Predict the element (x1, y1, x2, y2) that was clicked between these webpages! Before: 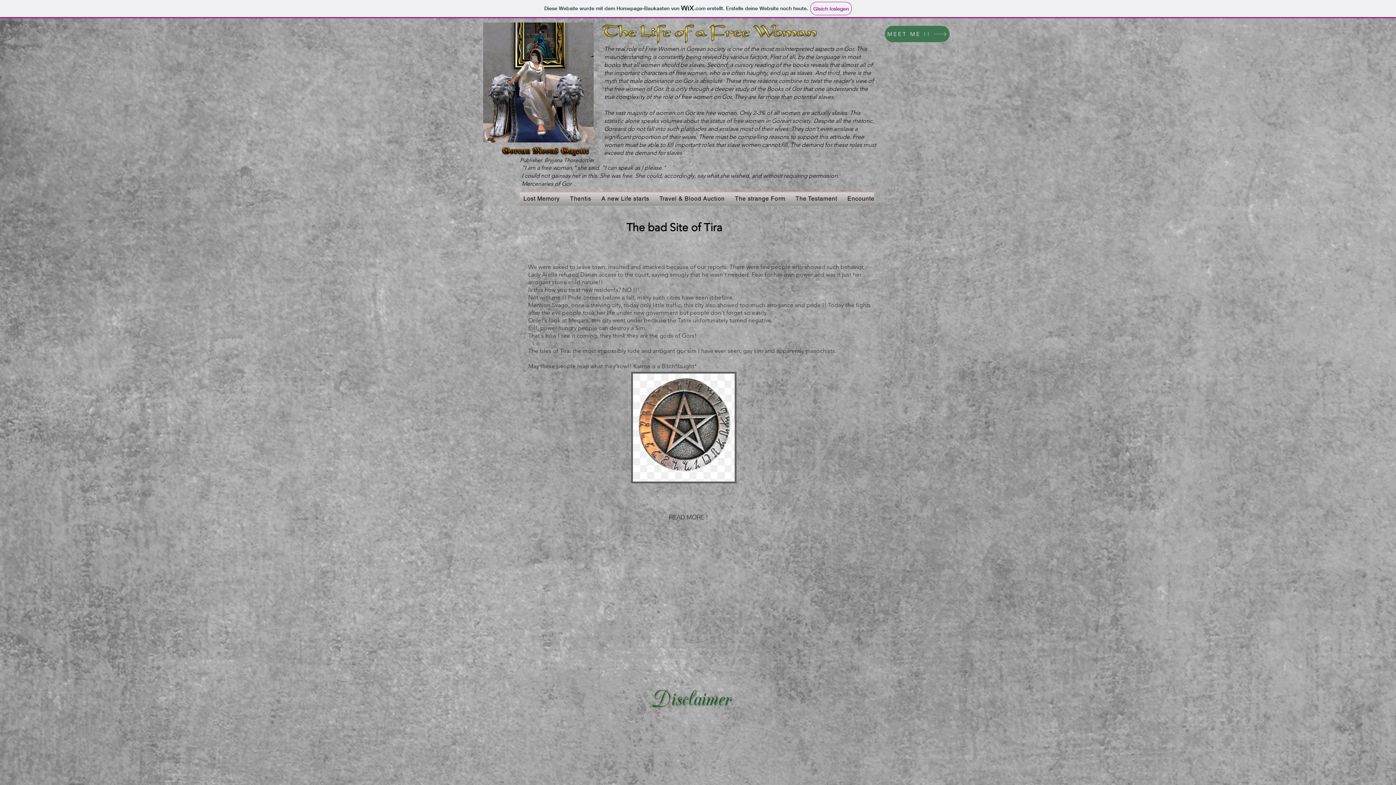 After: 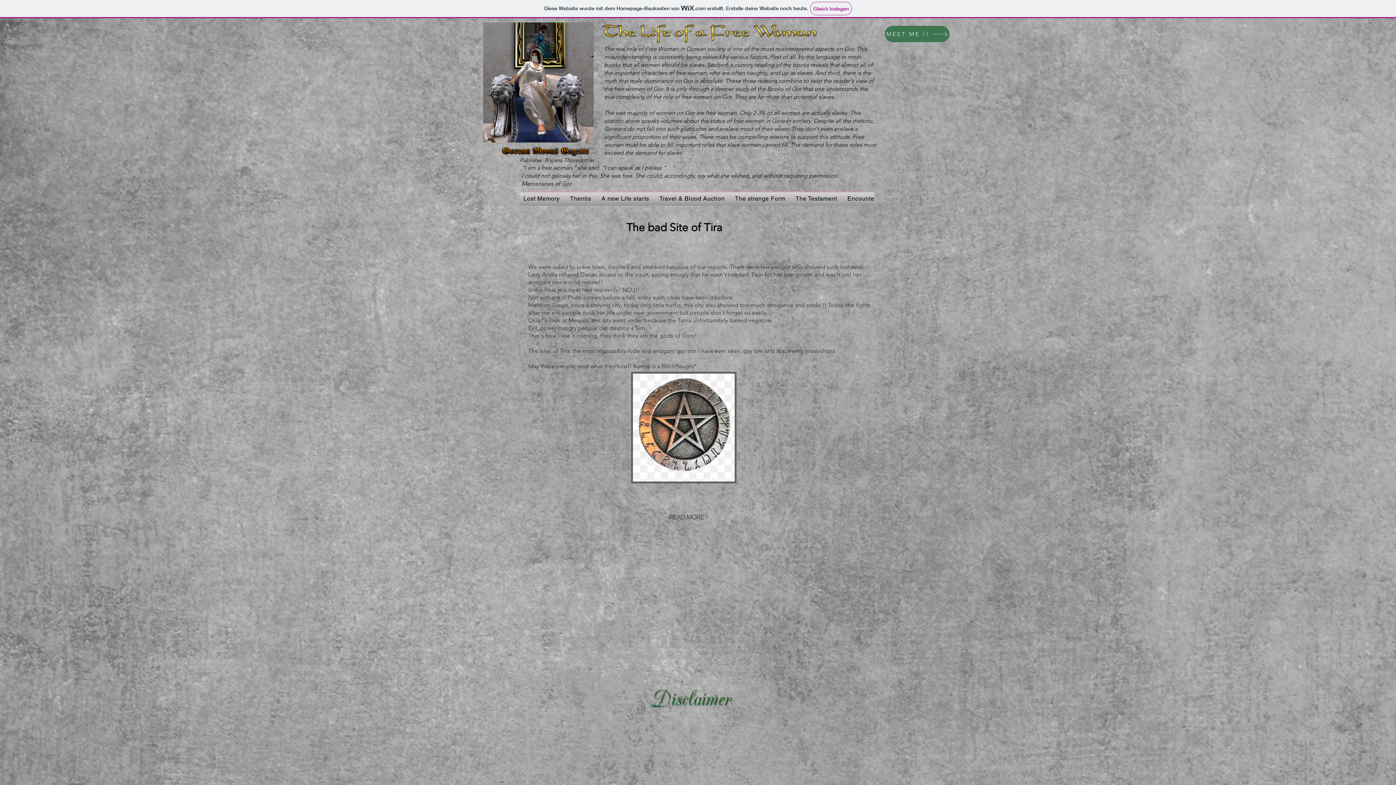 Action: label: MEET ME !! bbox: (885, 25, 949, 42)